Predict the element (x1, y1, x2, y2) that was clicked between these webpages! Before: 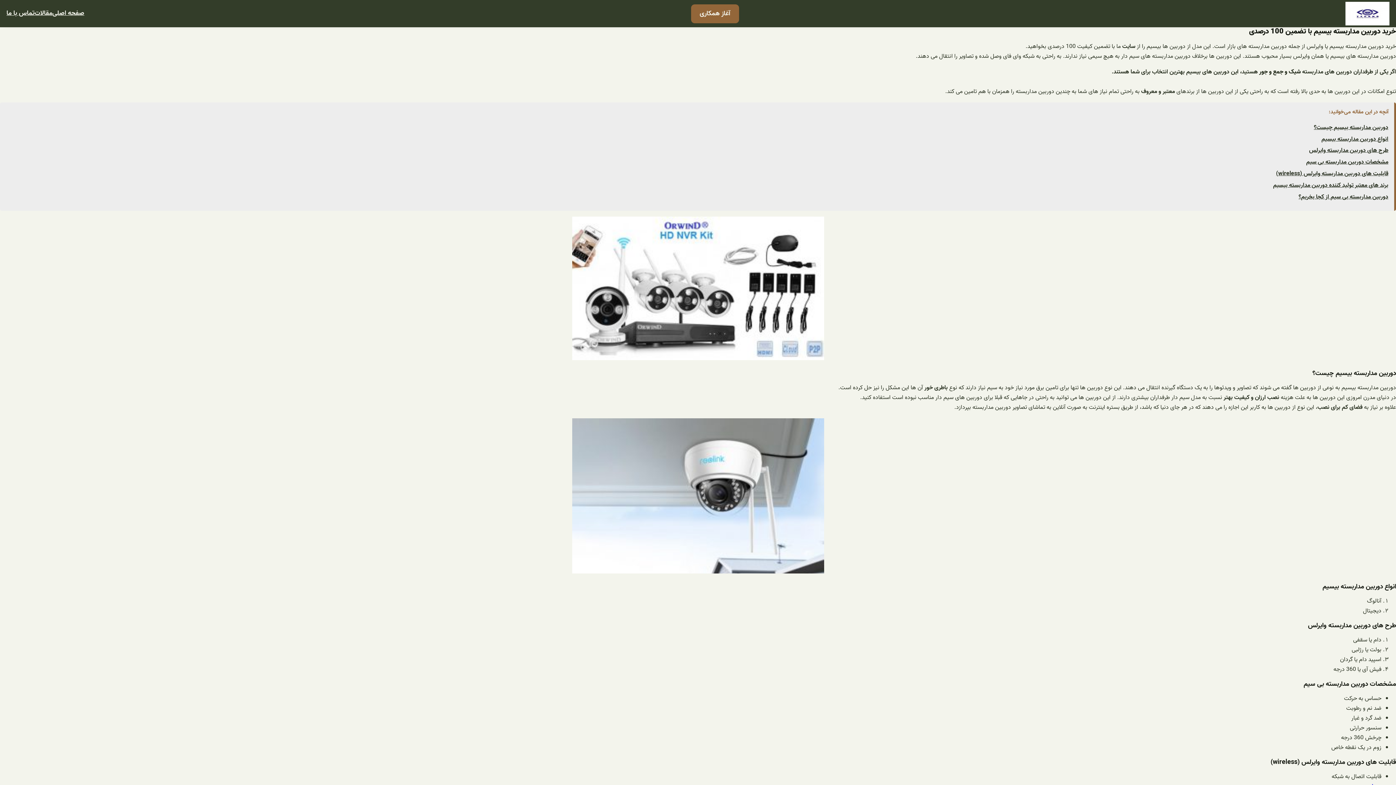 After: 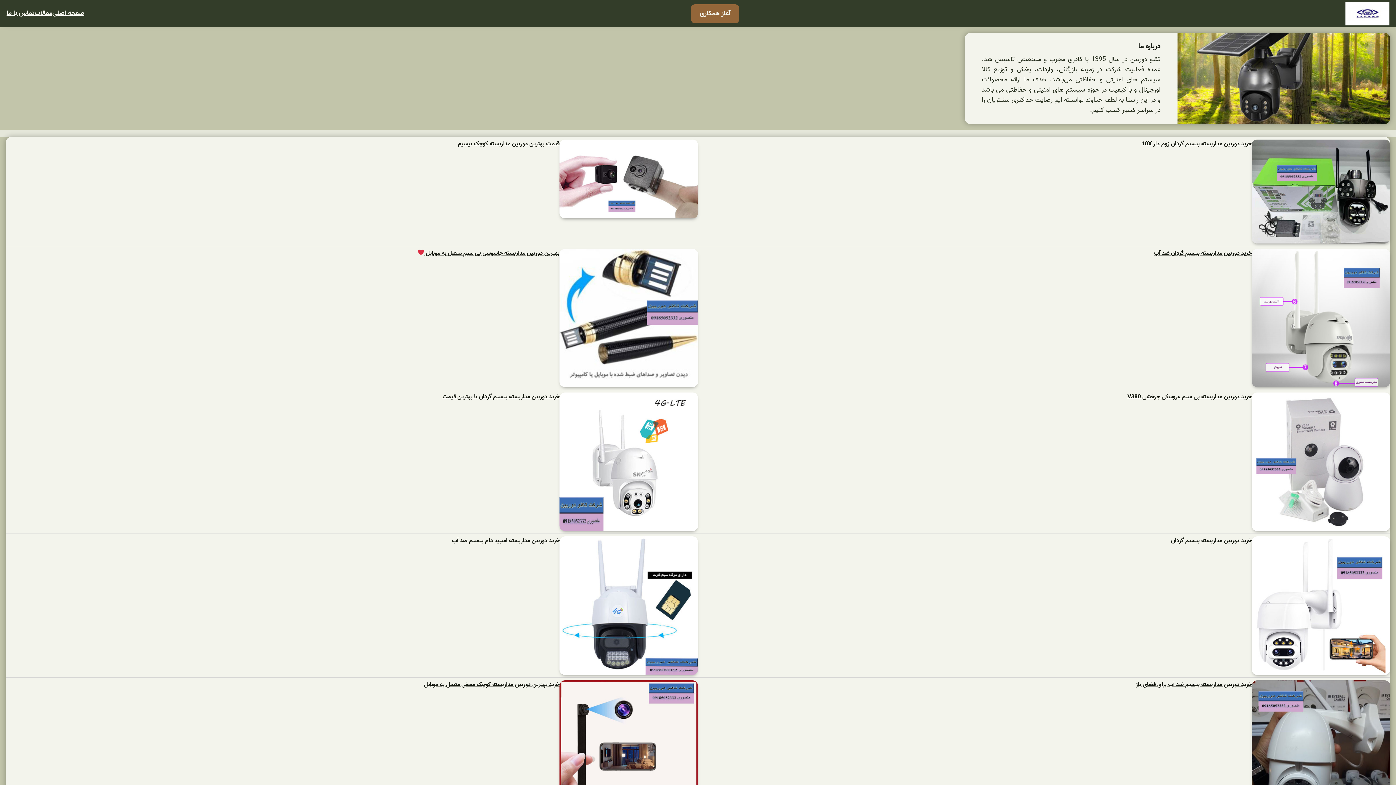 Action: bbox: (1345, 1, 1389, 25)